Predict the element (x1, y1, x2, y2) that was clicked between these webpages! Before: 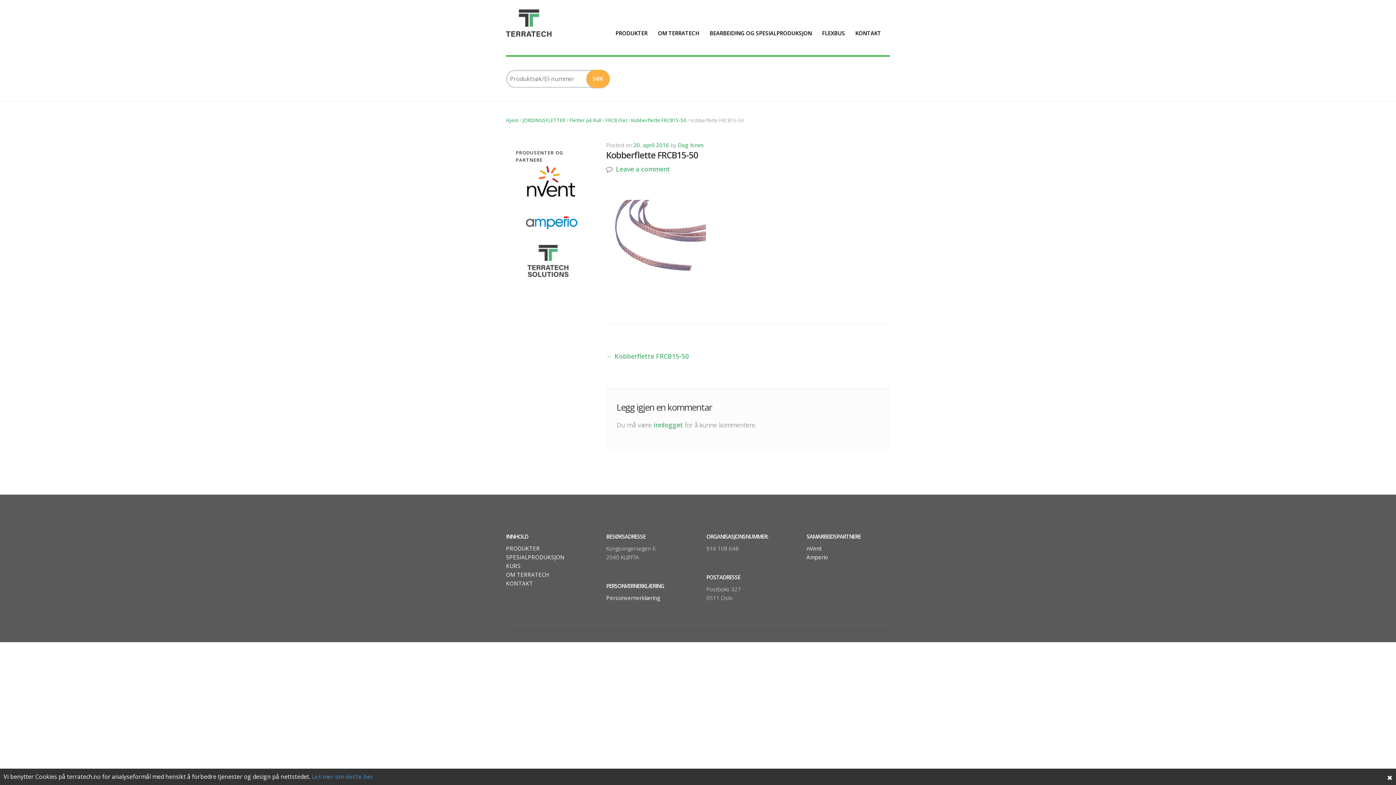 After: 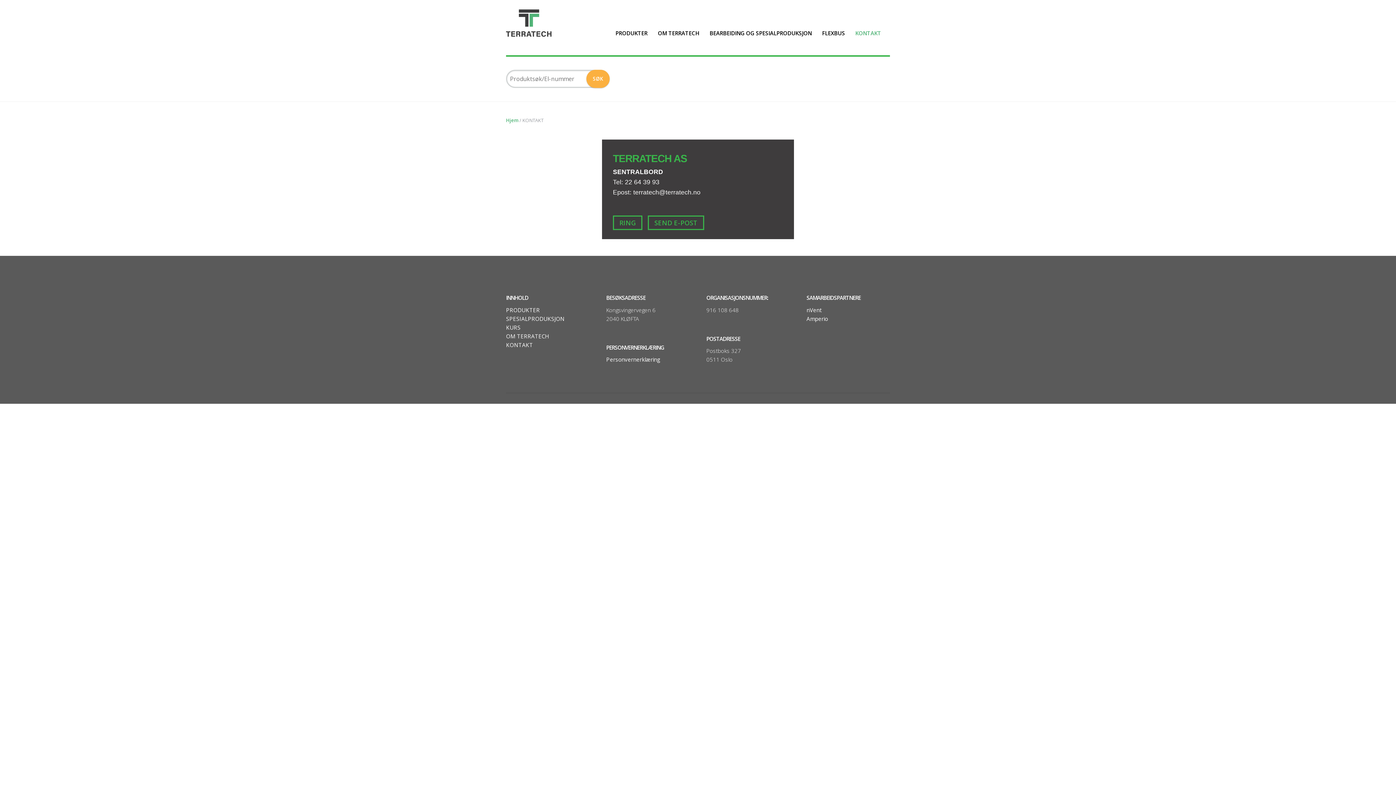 Action: label: KONTAKT bbox: (855, 20, 881, 46)